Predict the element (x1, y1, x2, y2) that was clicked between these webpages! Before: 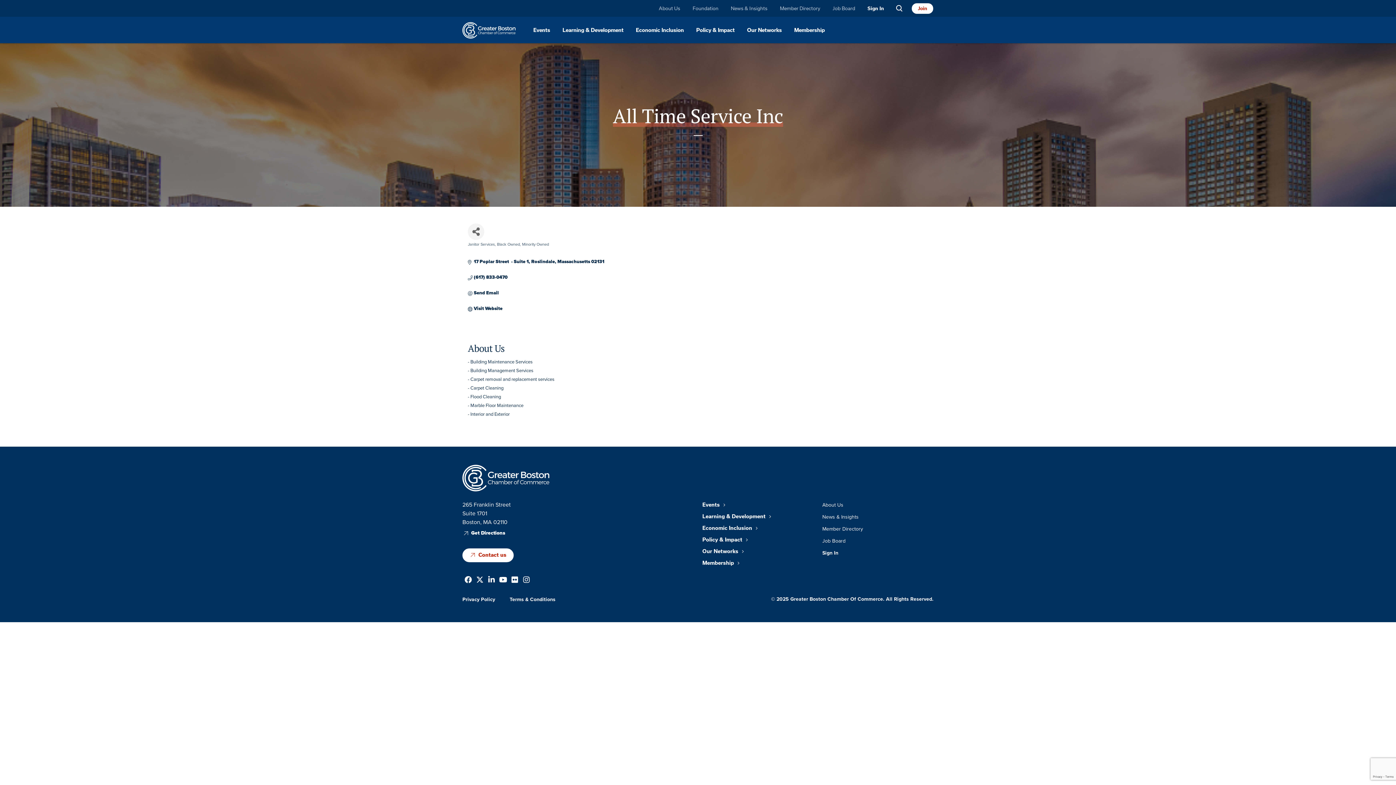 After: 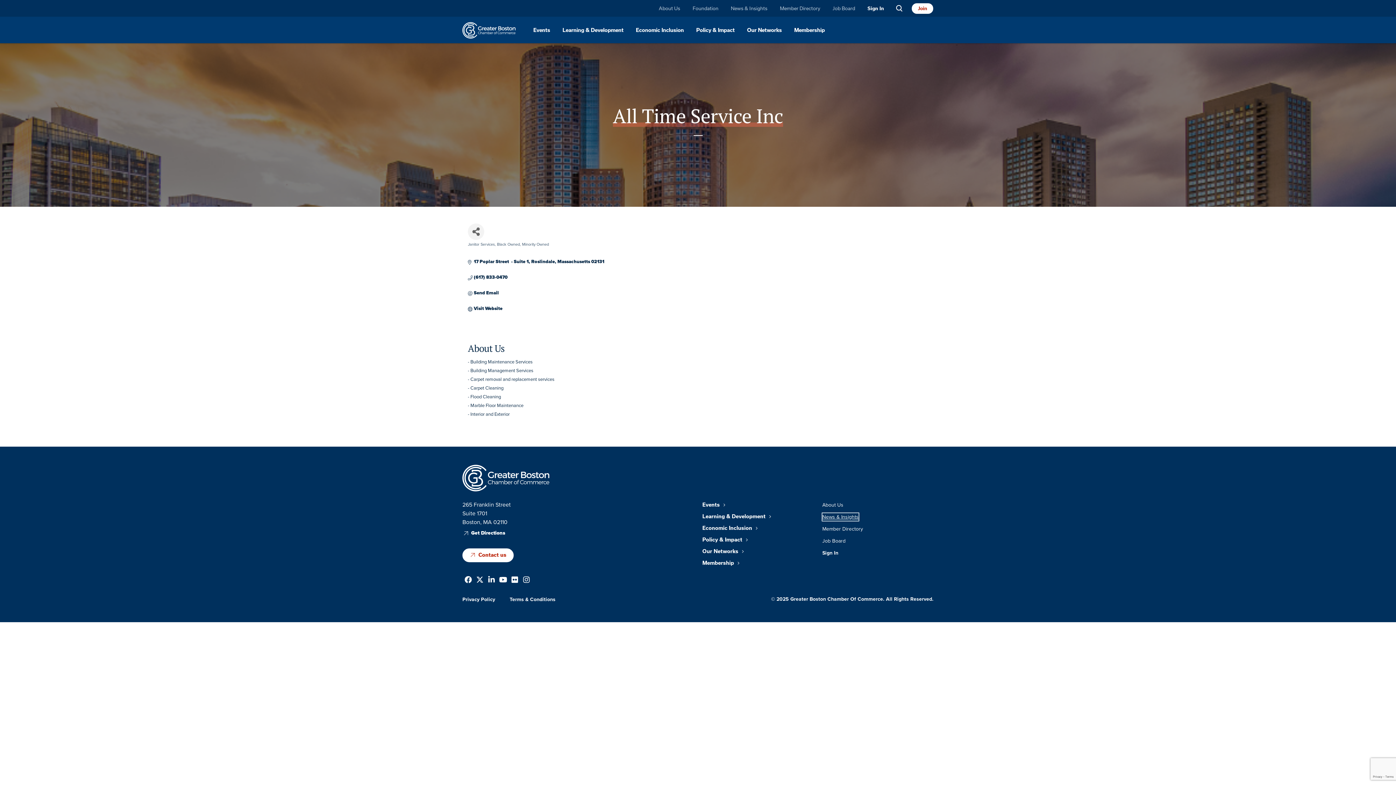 Action: bbox: (822, 513, 858, 521) label: News & Insights